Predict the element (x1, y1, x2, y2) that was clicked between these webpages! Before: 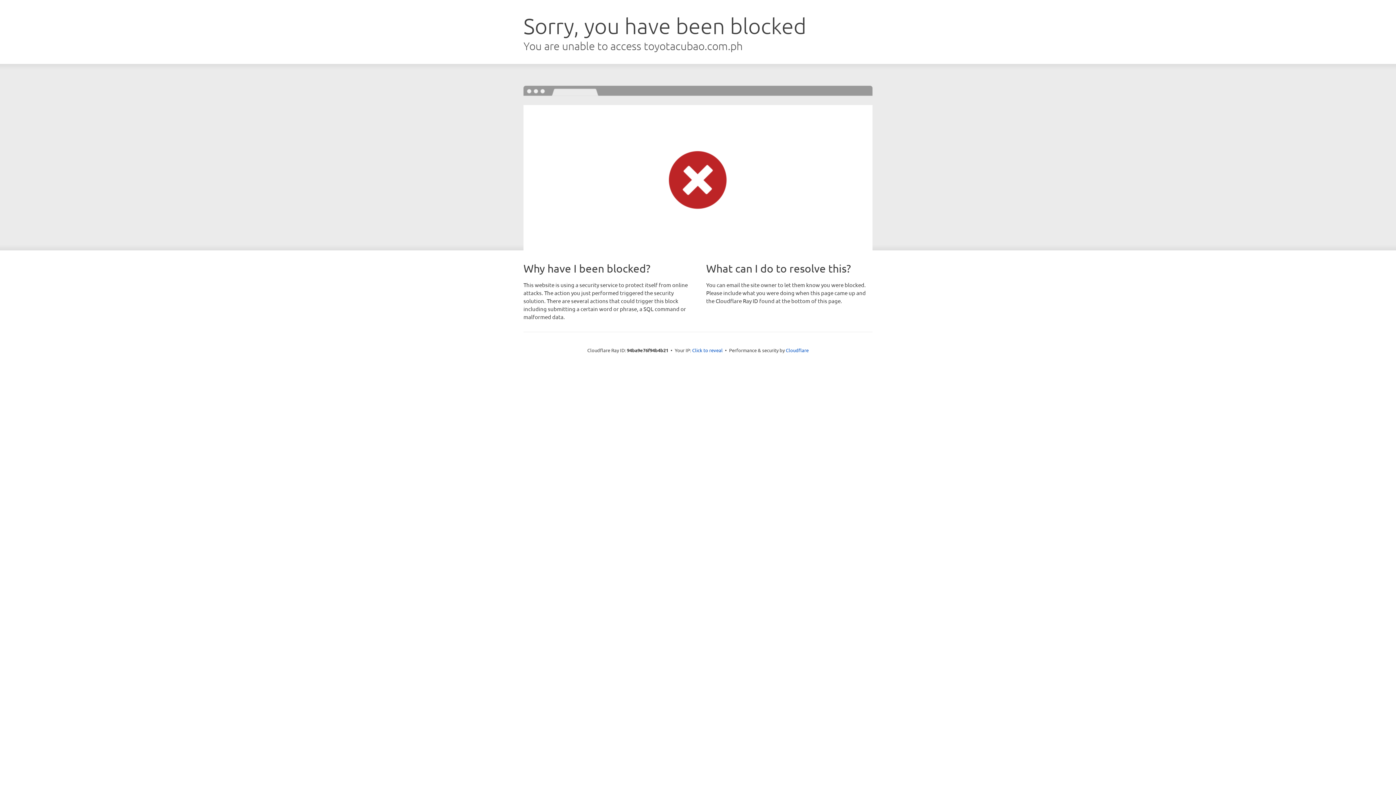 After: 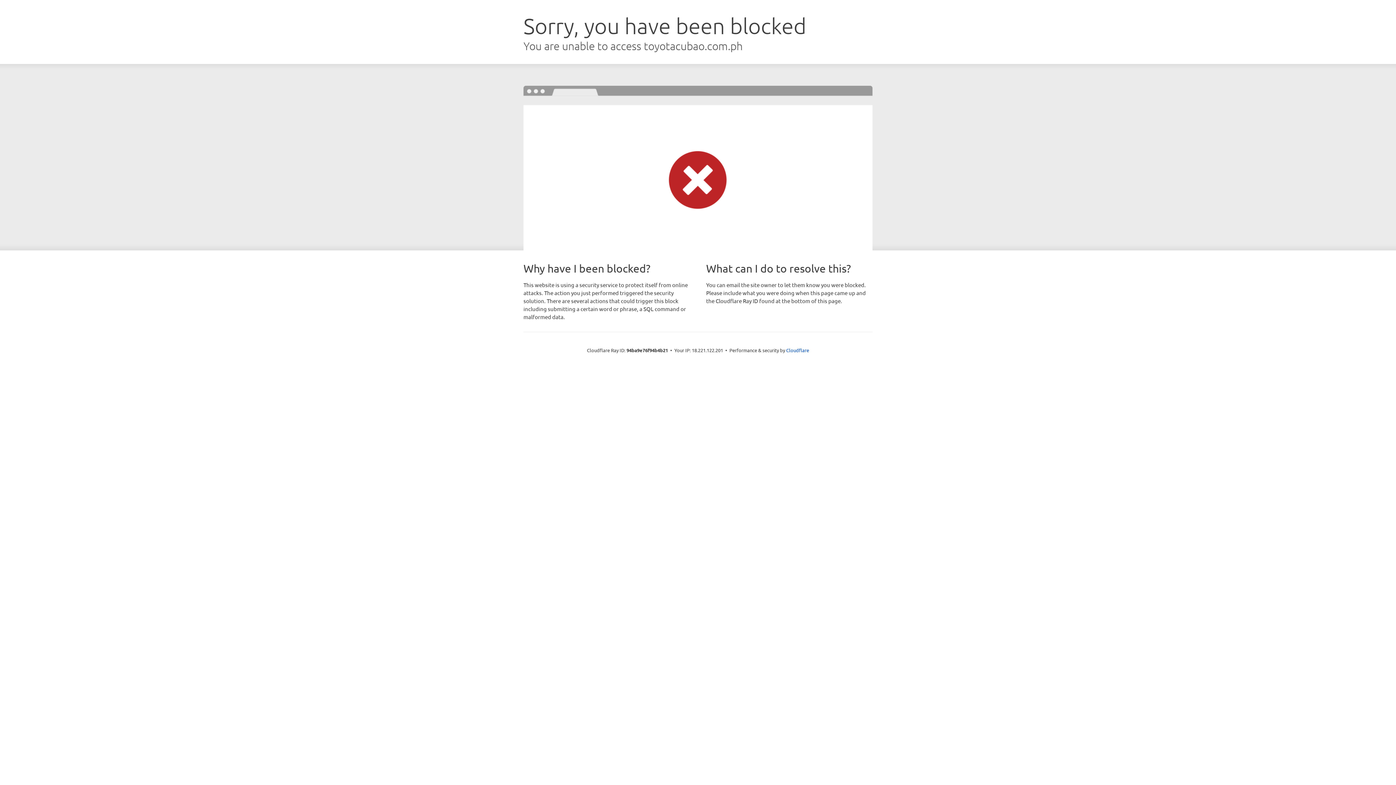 Action: label: Click to reveal bbox: (692, 346, 722, 353)